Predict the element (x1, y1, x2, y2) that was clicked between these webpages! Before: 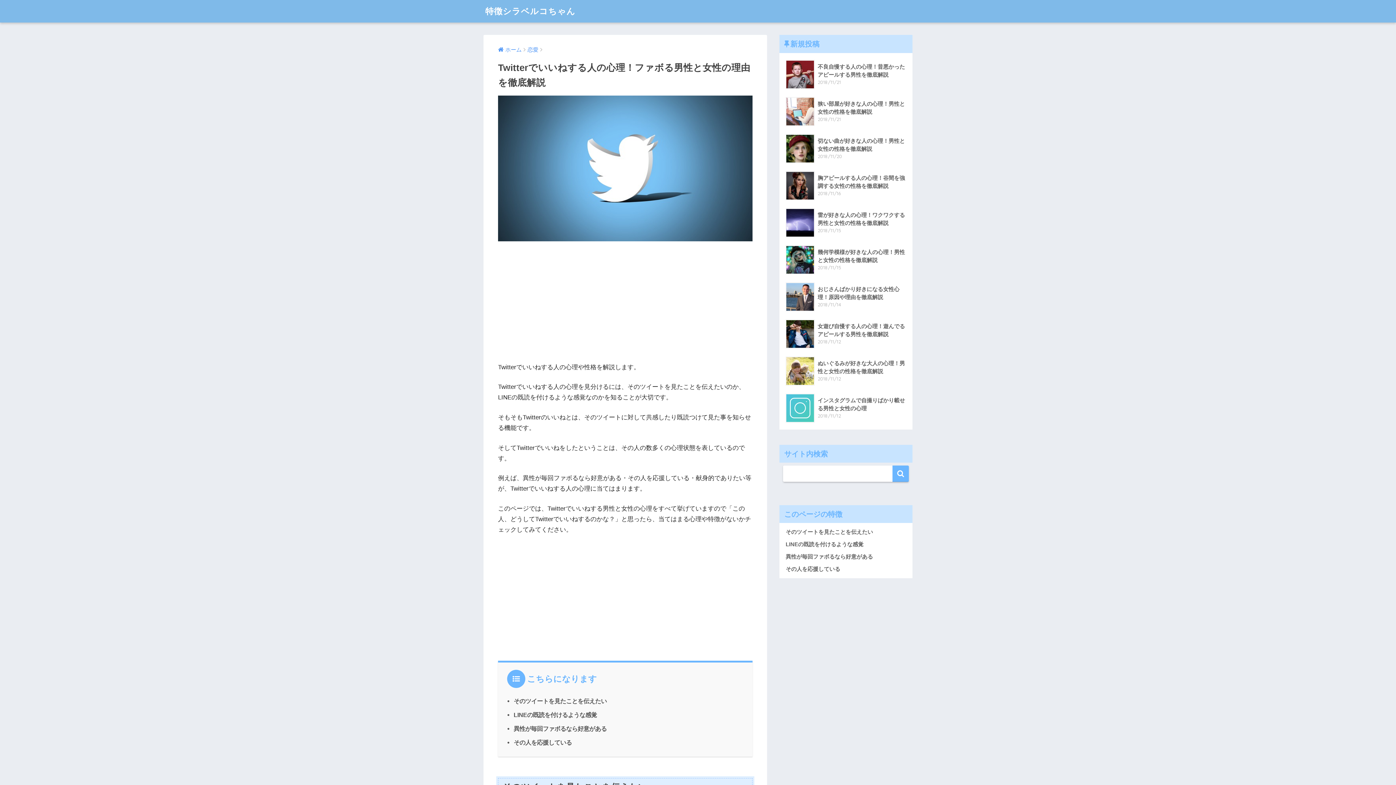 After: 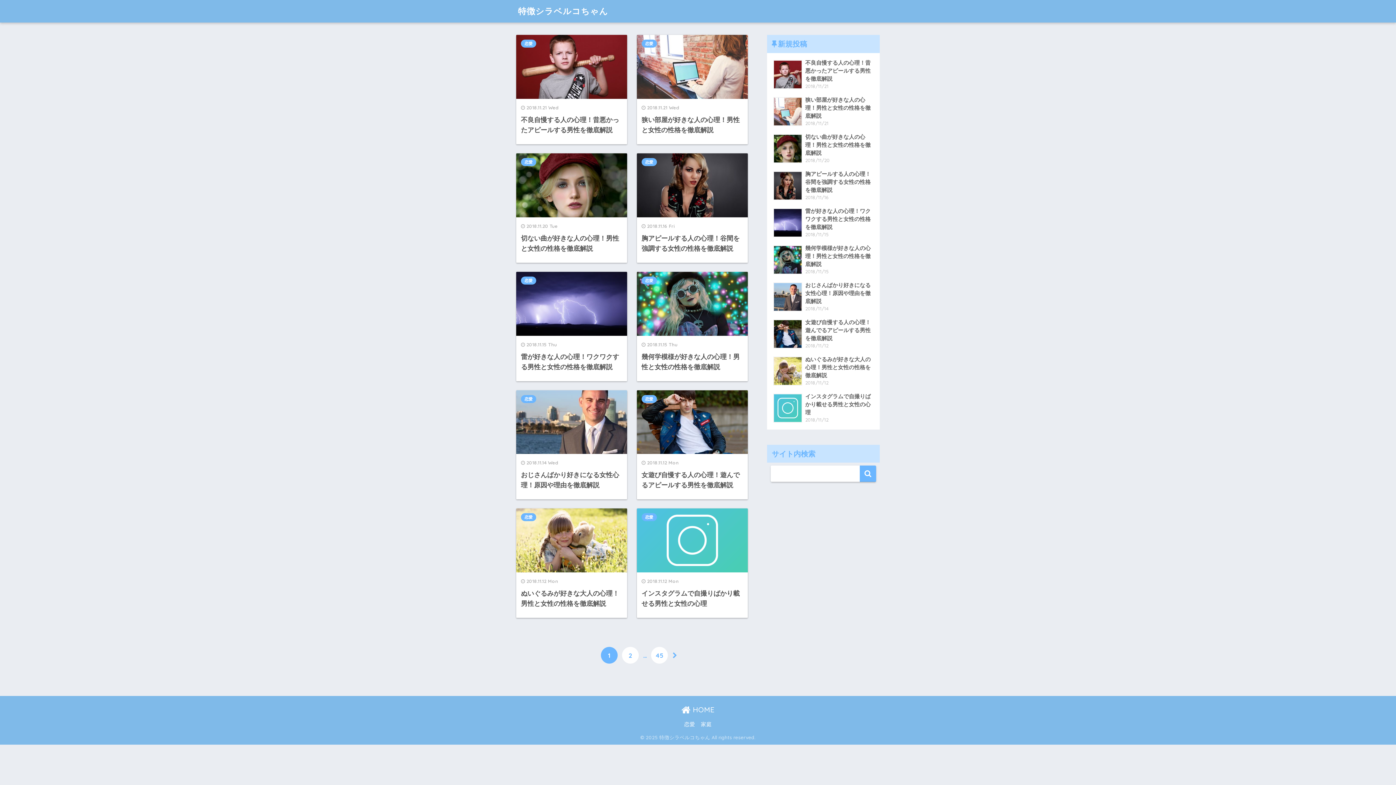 Action: bbox: (498, 46, 521, 52) label: ホーム